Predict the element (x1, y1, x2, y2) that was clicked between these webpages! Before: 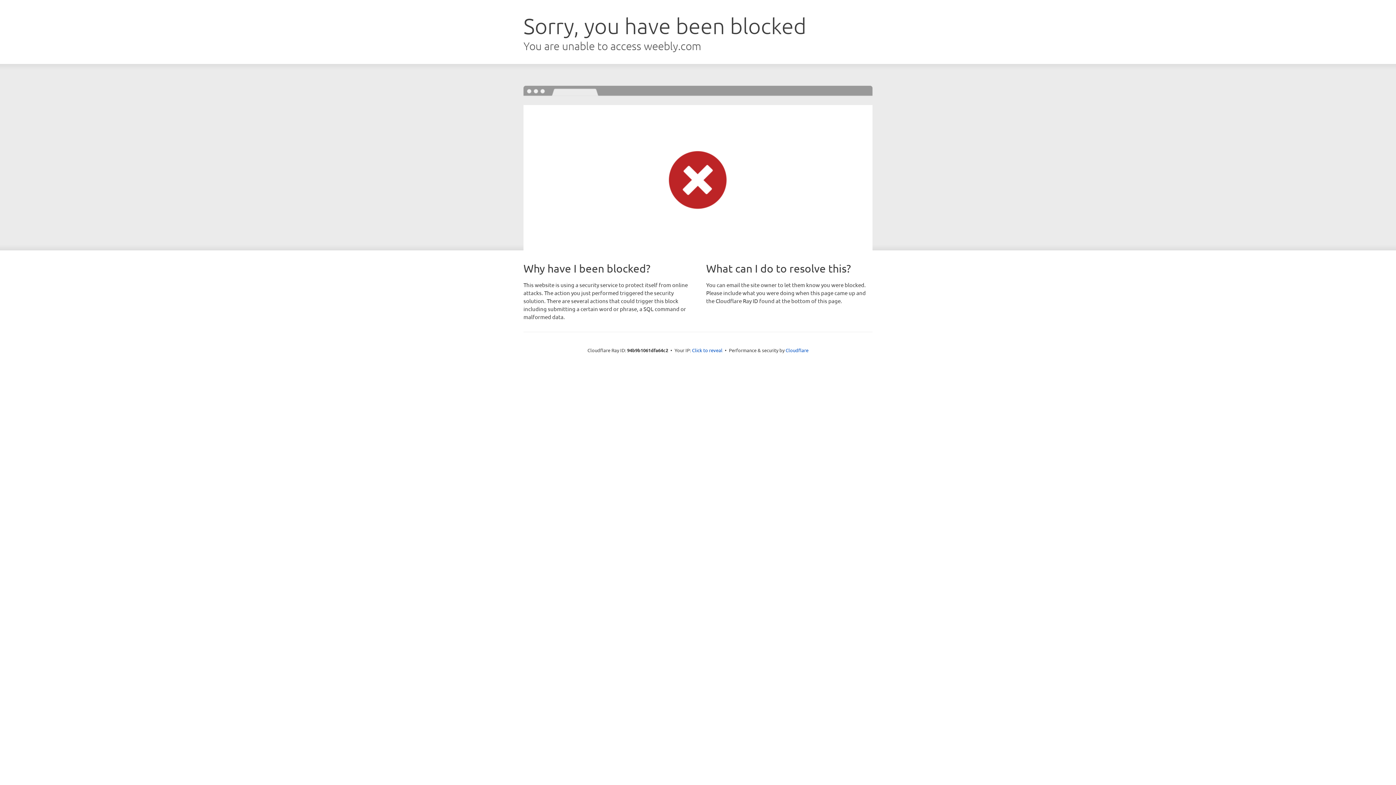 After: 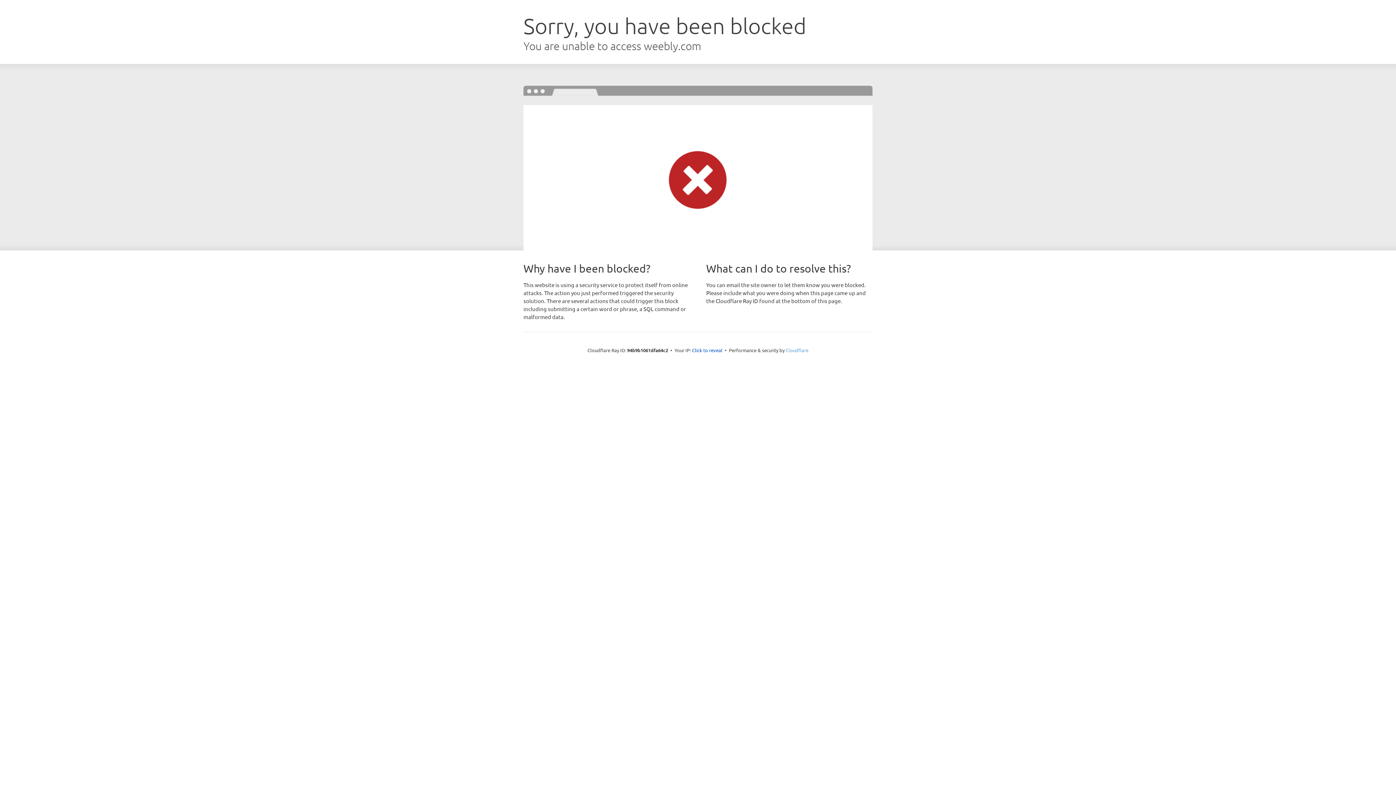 Action: label: Cloudflare bbox: (785, 347, 808, 353)